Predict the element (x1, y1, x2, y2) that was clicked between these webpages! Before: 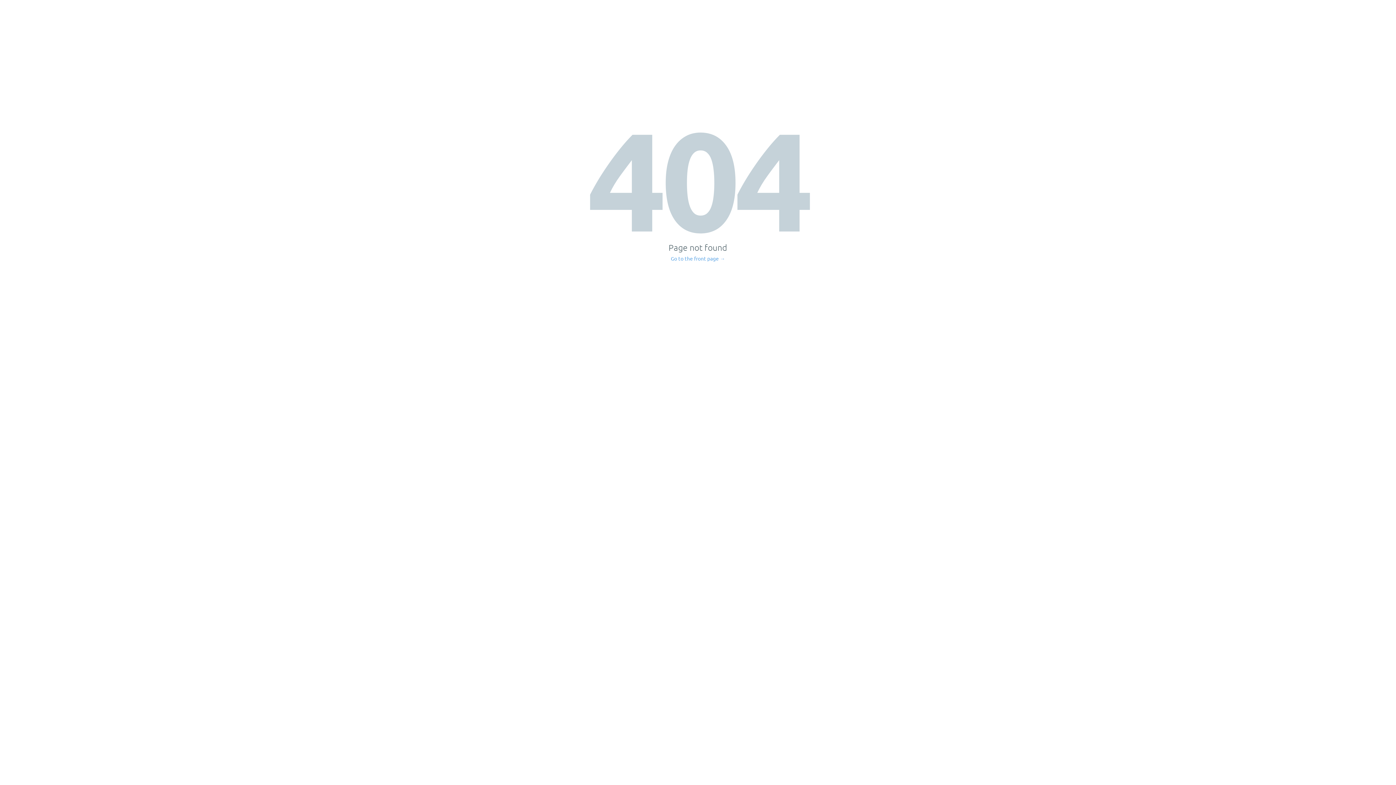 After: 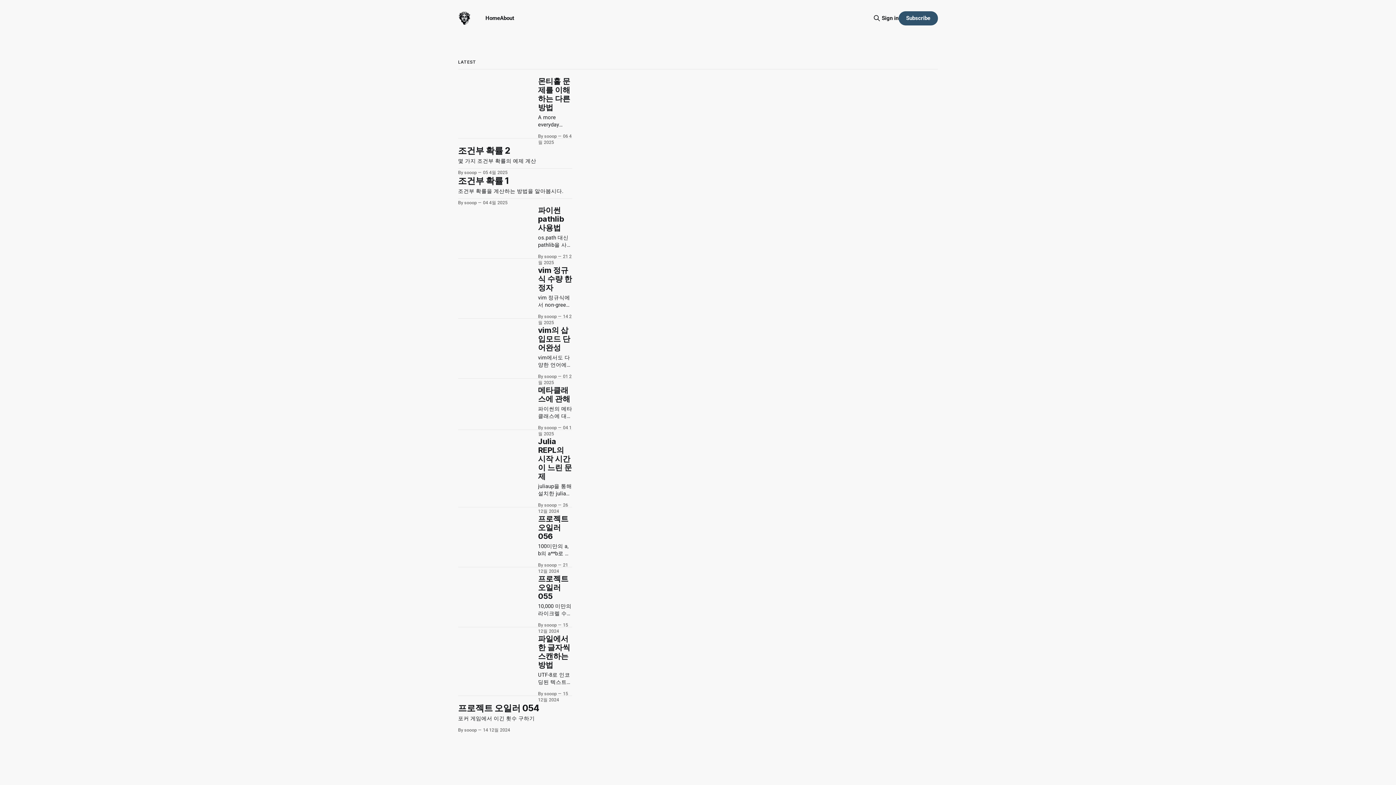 Action: label: Go to the front page → bbox: (671, 256, 725, 261)